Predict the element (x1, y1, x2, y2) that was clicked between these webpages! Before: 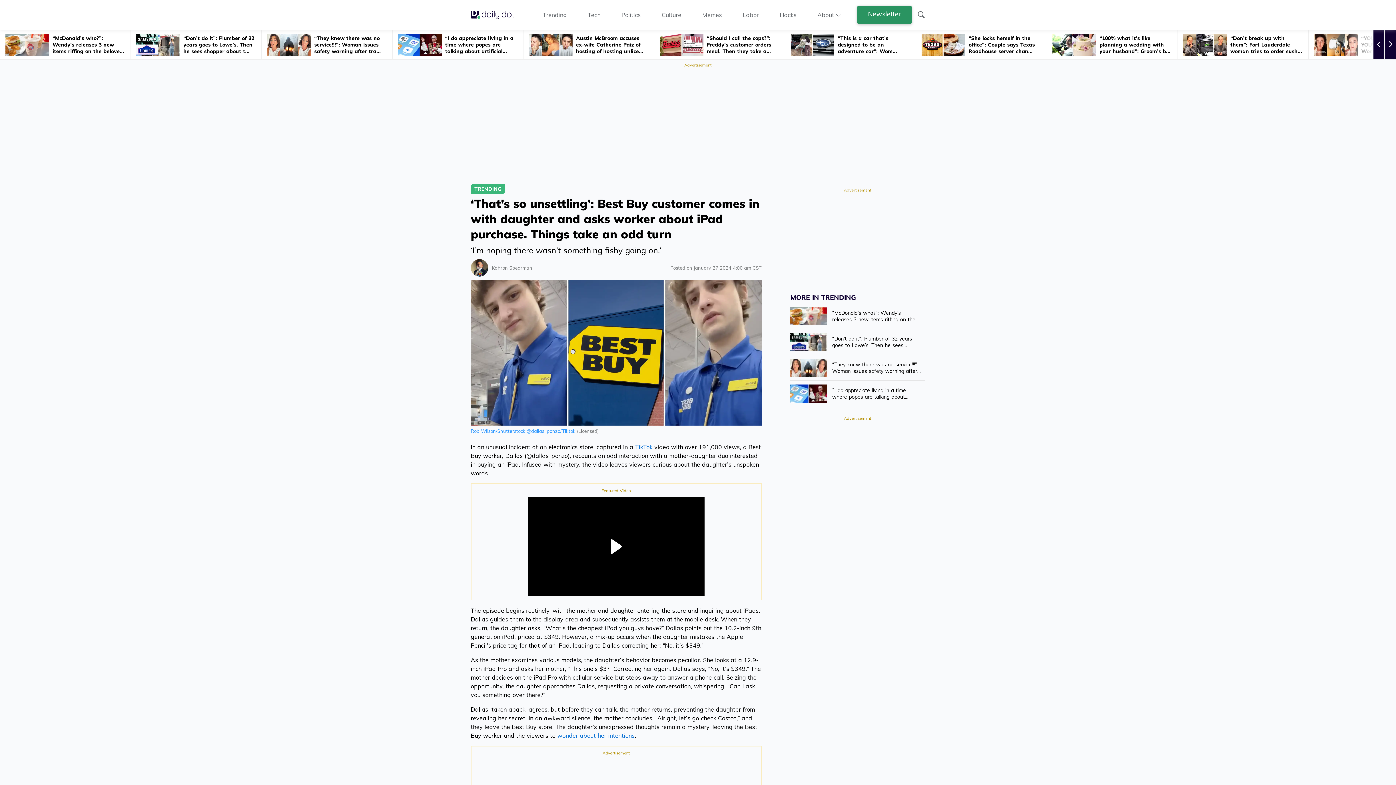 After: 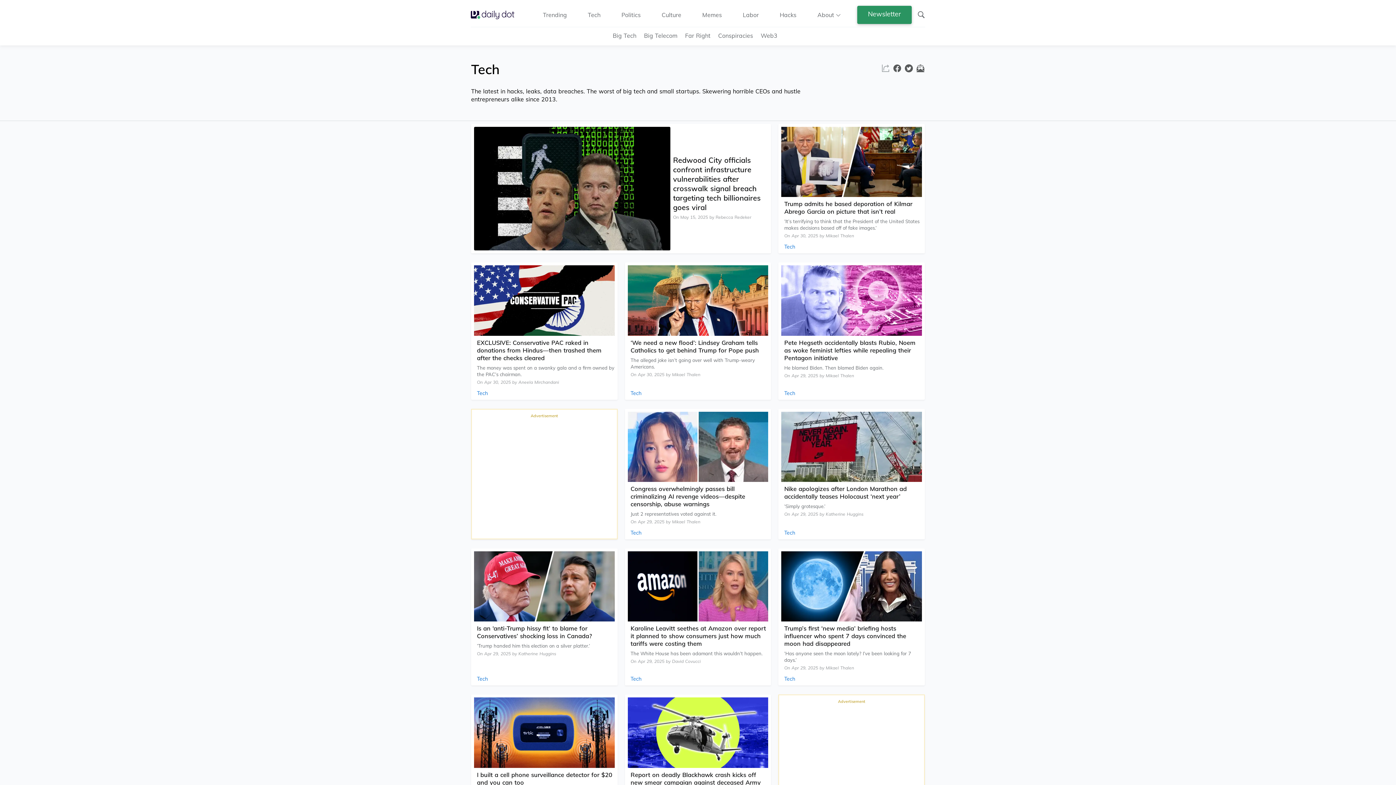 Action: label: Tech bbox: (587, 10, 600, 18)